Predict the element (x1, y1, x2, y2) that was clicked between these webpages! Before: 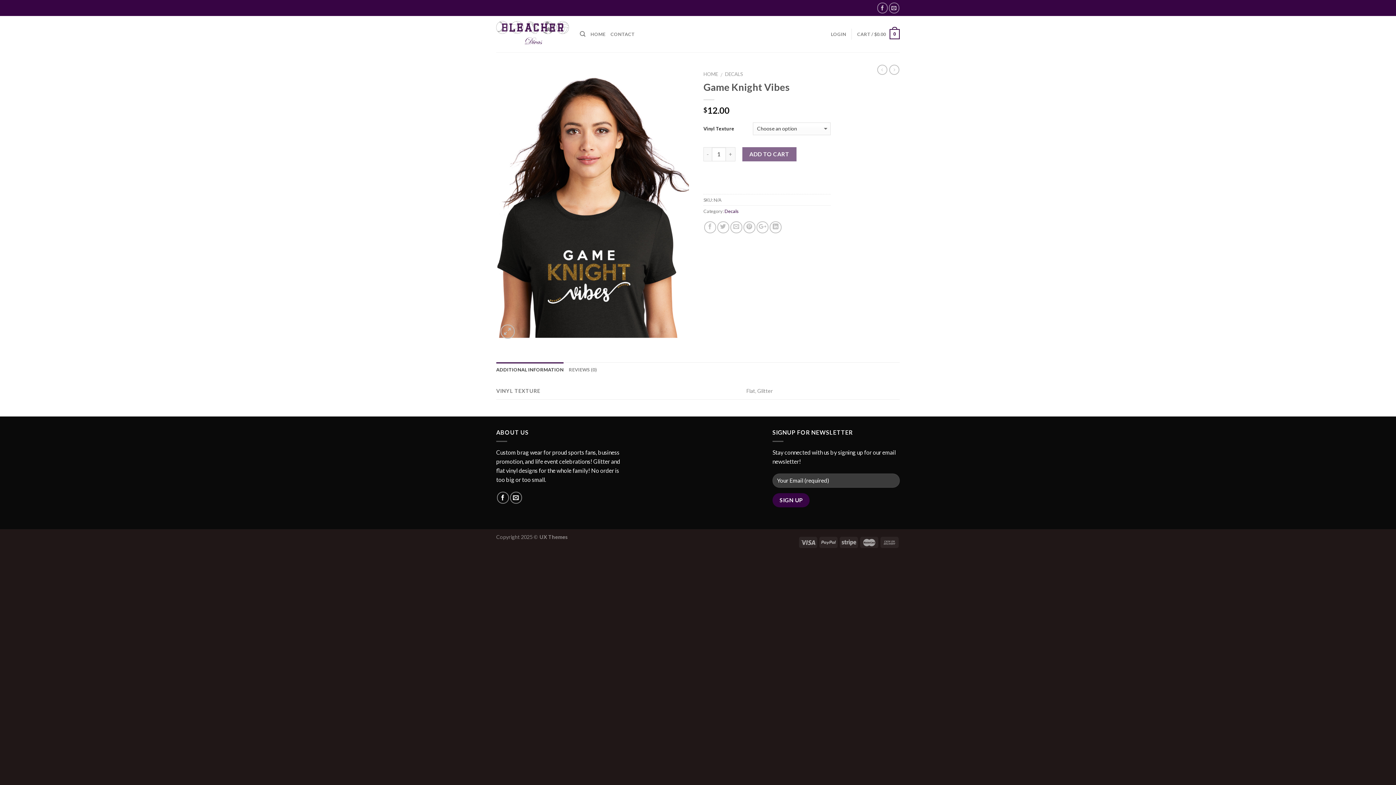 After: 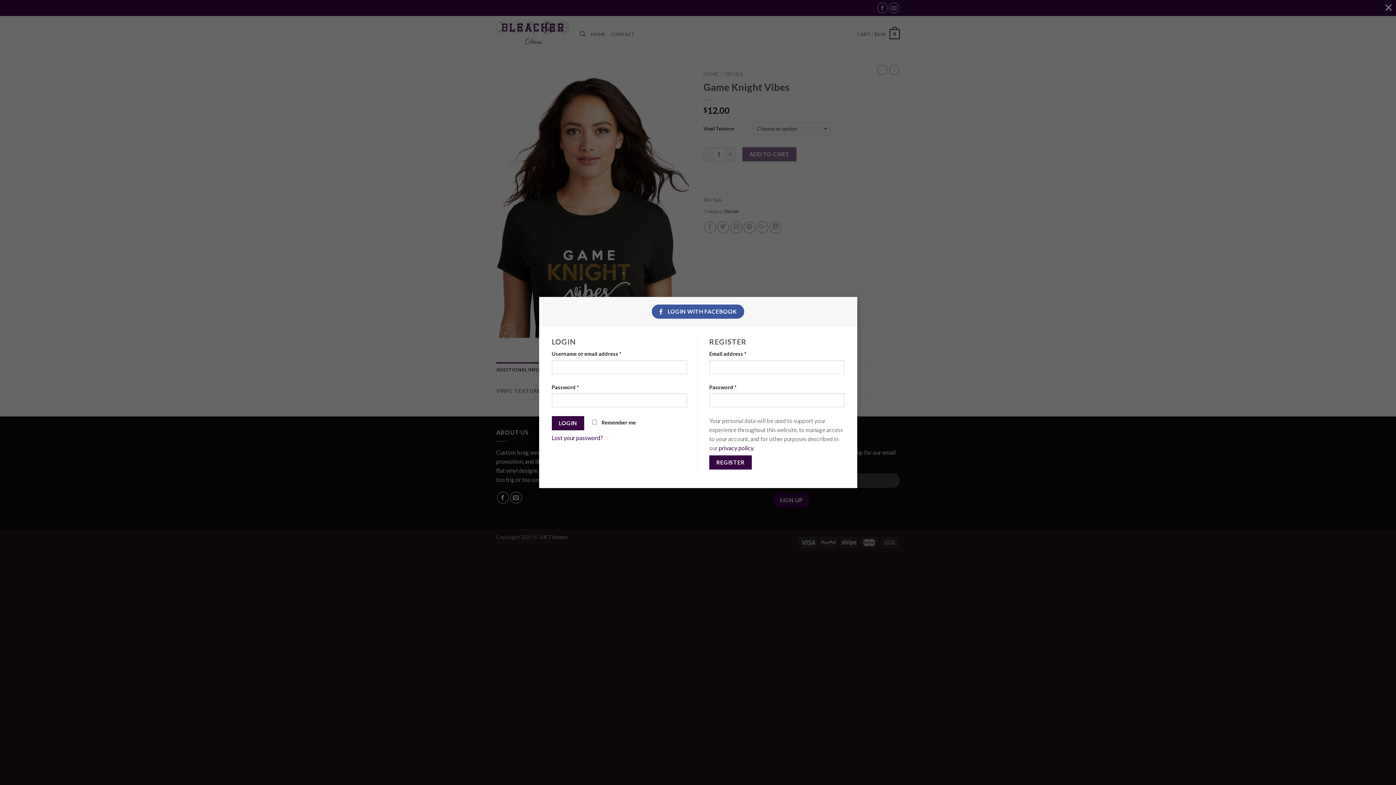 Action: bbox: (831, 26, 846, 41) label: LOGIN